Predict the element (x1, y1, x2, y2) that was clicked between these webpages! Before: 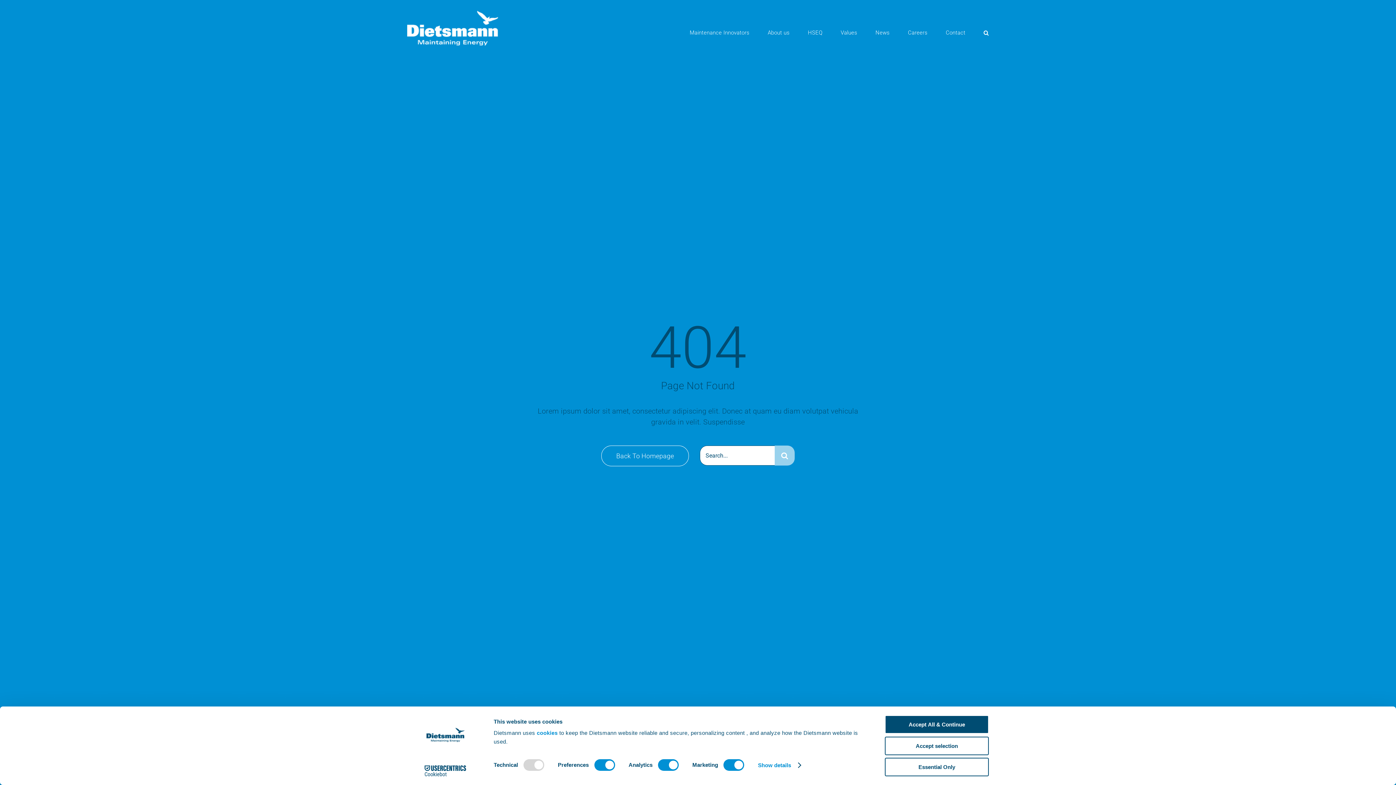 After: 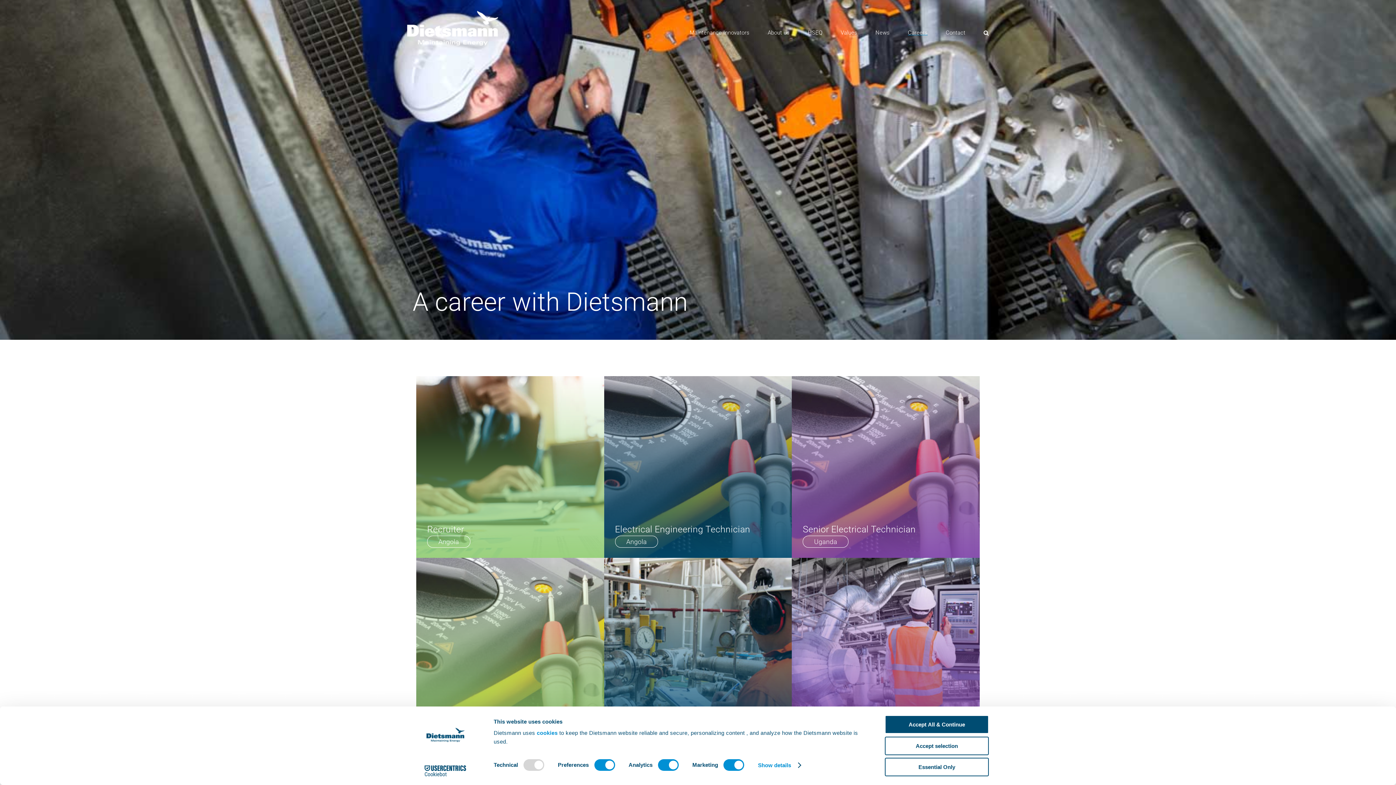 Action: bbox: (908, 23, 927, 41) label: Careers